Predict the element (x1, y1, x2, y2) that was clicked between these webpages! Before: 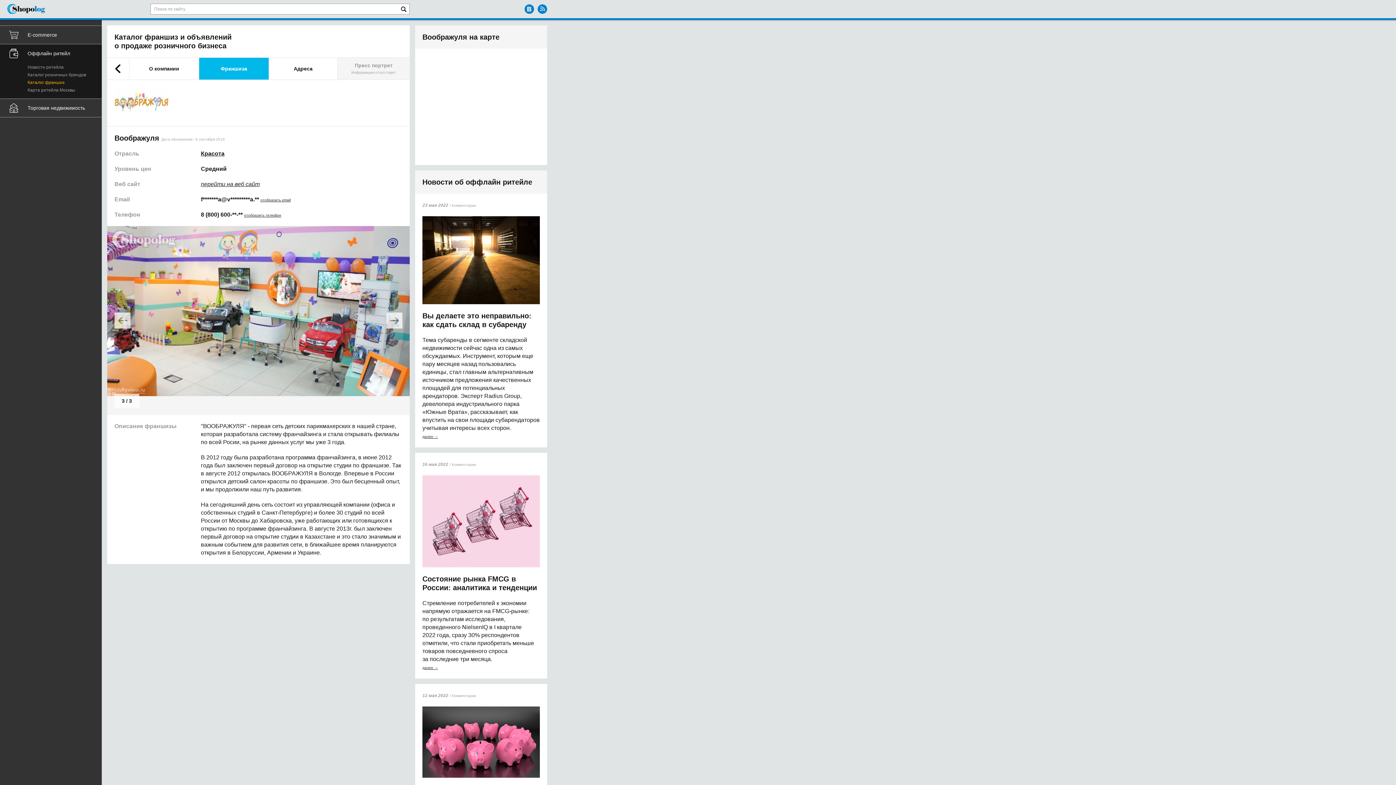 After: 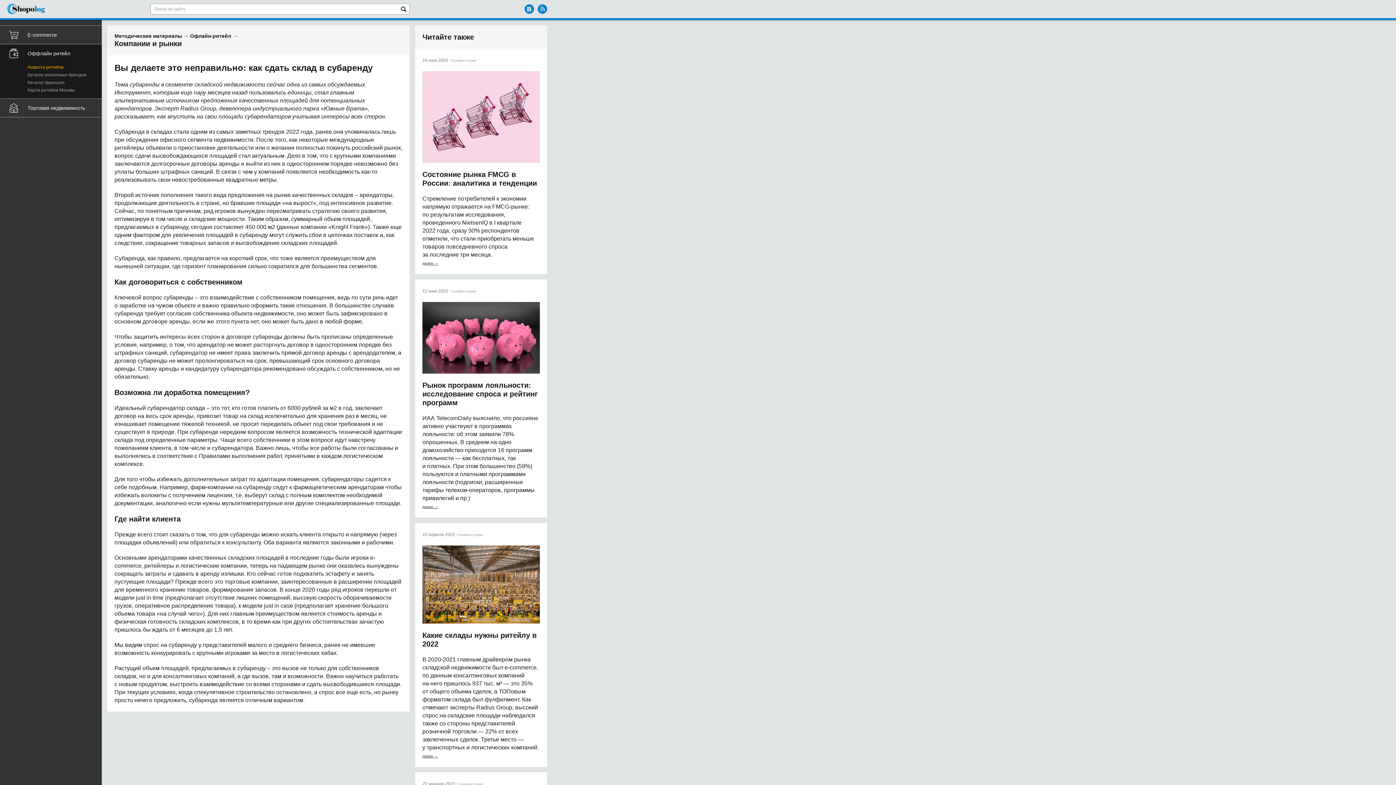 Action: label: Вы делаете это неправильно: как сдать склад в субаренду bbox: (422, 312, 531, 328)